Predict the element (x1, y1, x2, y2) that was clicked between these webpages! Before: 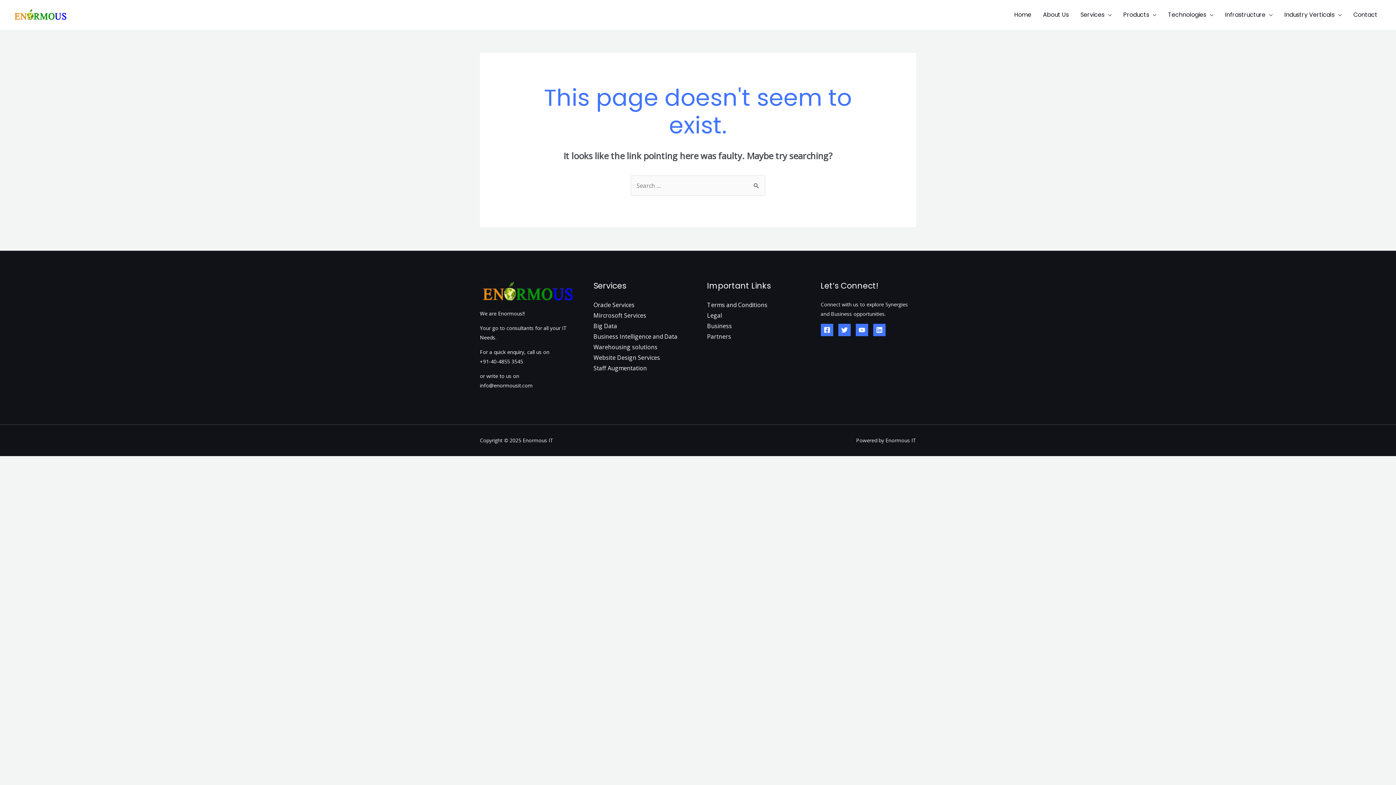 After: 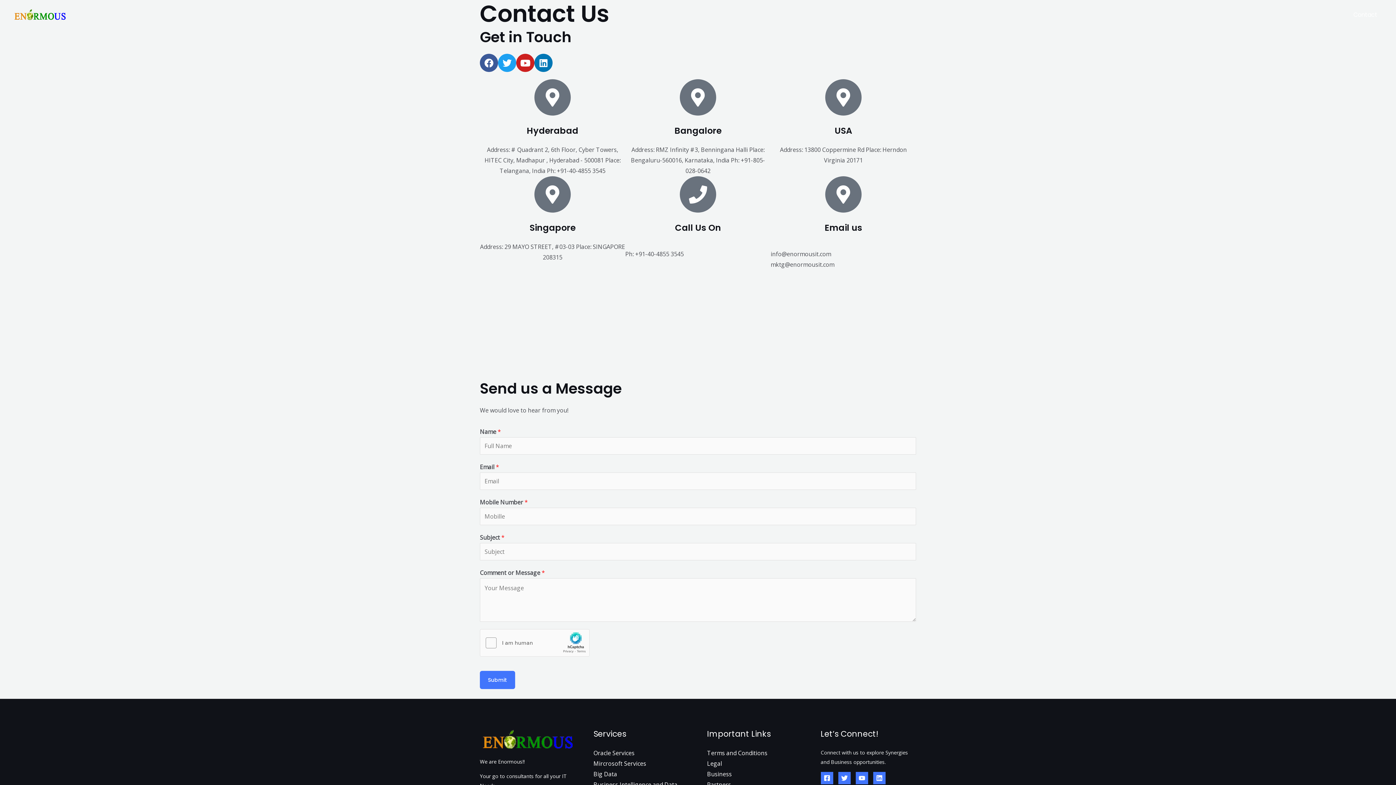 Action: label: Contact bbox: (1348, 5, 1383, 24)